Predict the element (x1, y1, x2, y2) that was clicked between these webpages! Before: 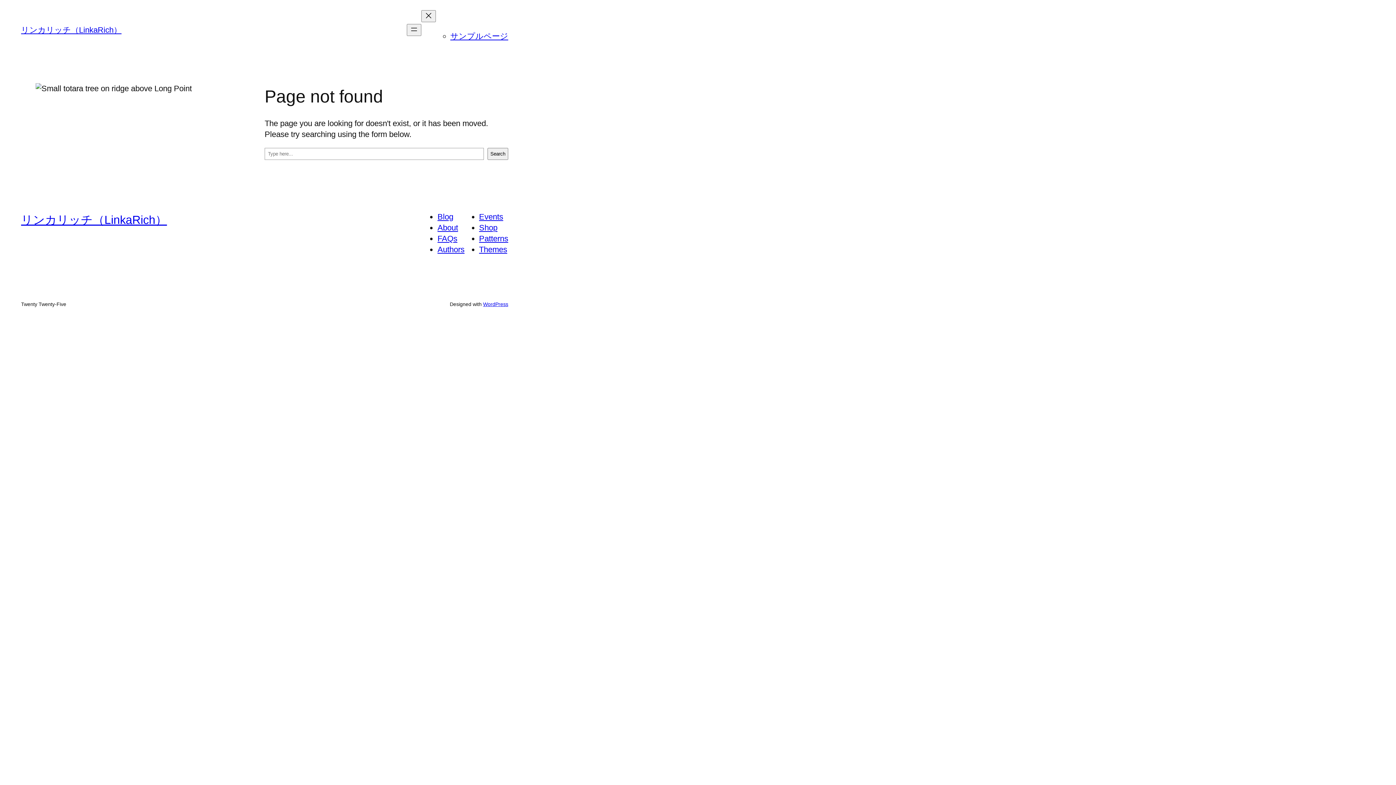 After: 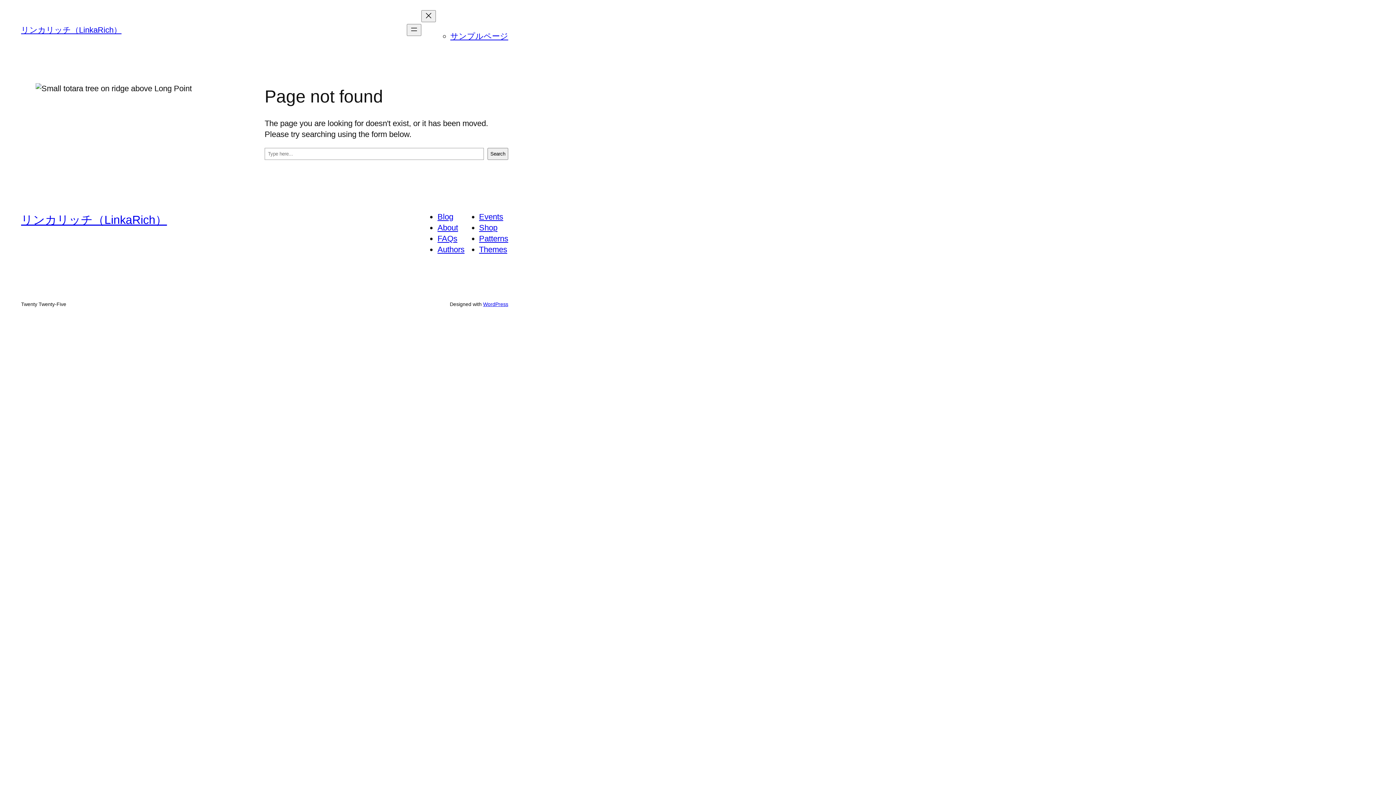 Action: bbox: (437, 223, 458, 232) label: About